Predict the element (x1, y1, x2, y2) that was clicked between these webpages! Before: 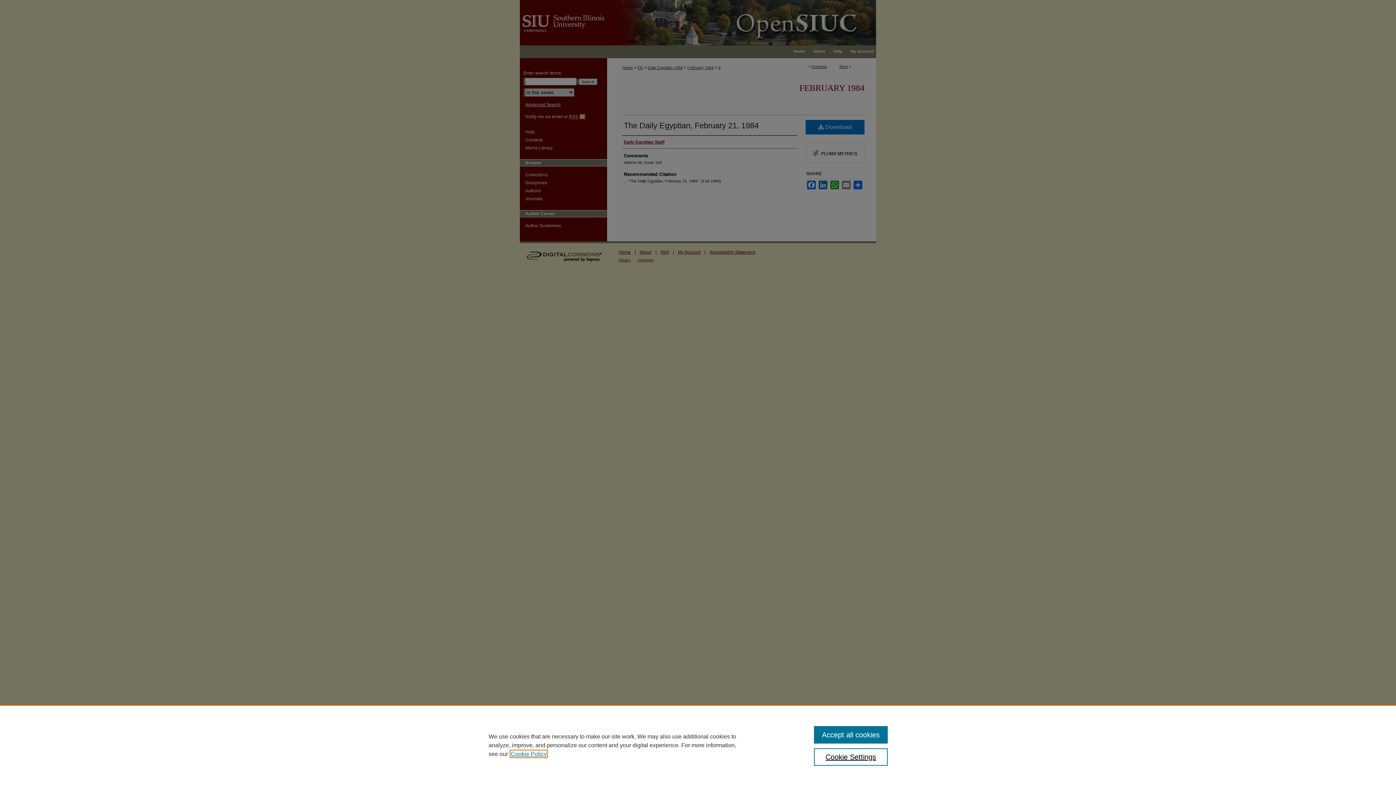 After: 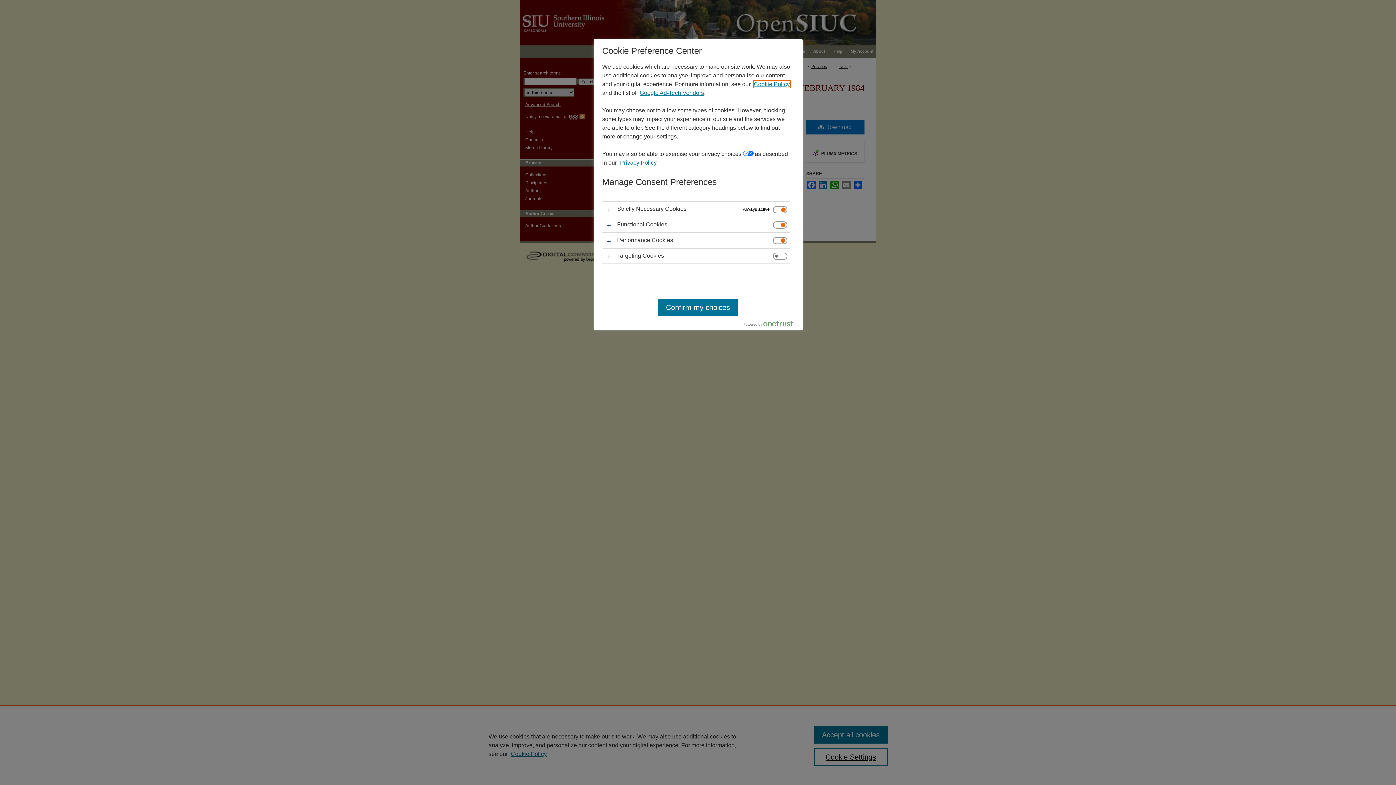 Action: label: Cookie Settings bbox: (814, 748, 887, 766)